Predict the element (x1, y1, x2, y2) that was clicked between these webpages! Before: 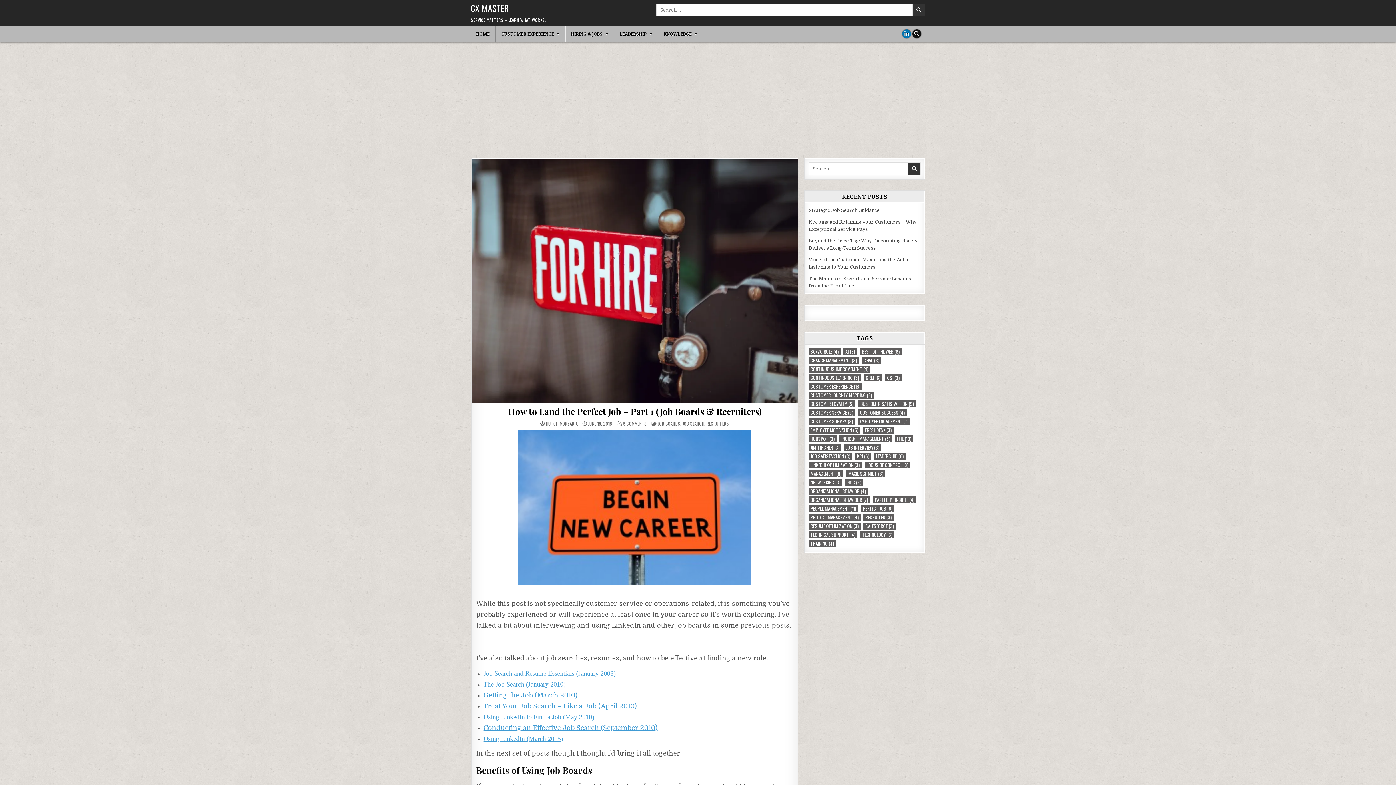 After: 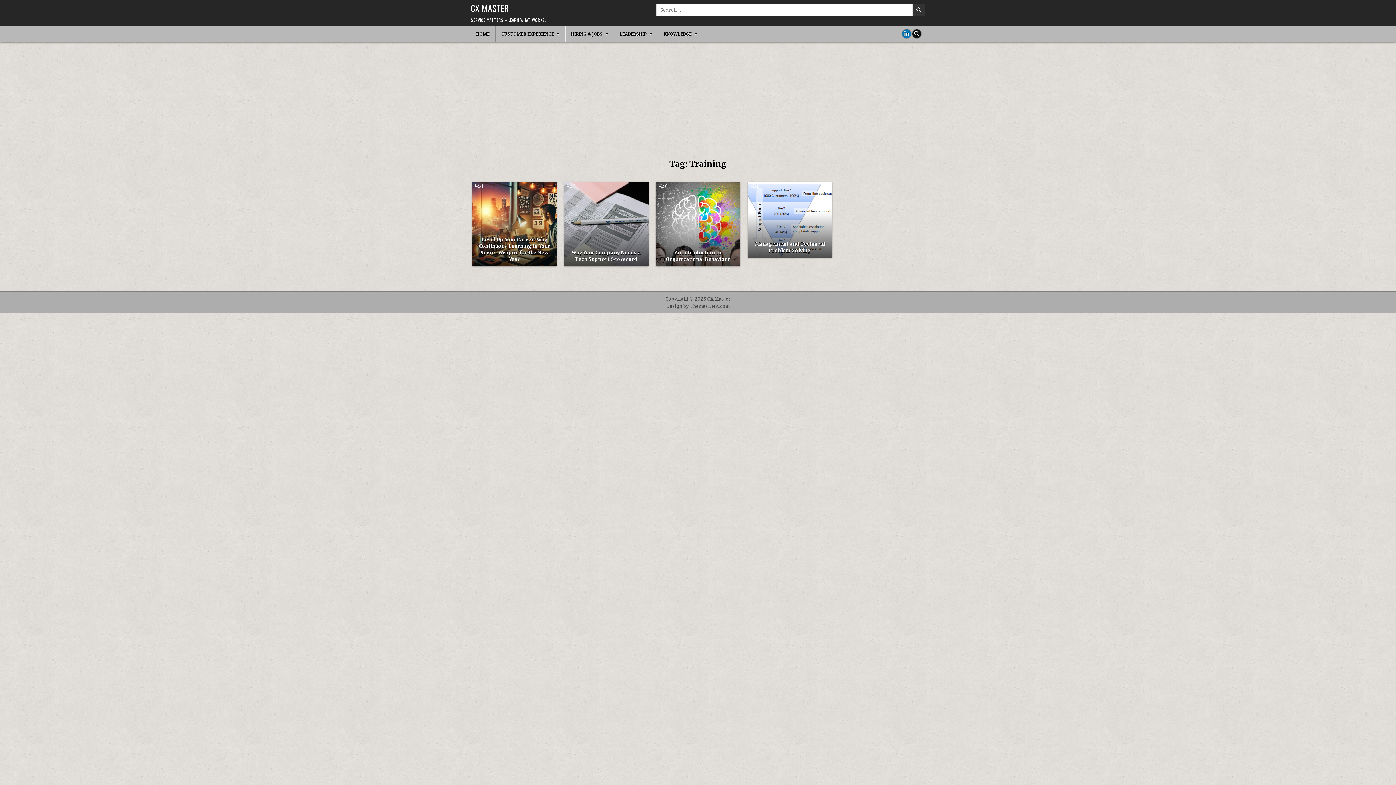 Action: label: Training (4 items) bbox: (808, 540, 836, 547)